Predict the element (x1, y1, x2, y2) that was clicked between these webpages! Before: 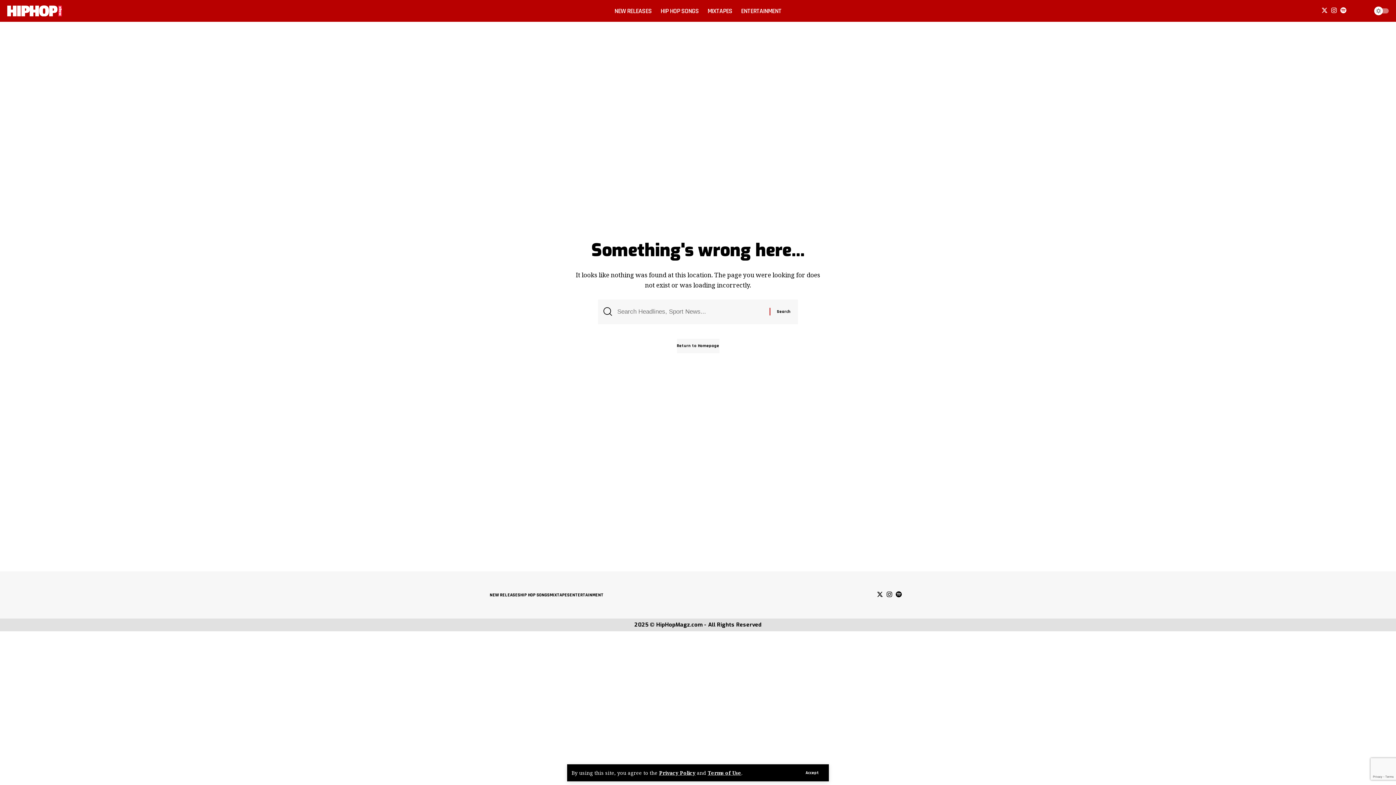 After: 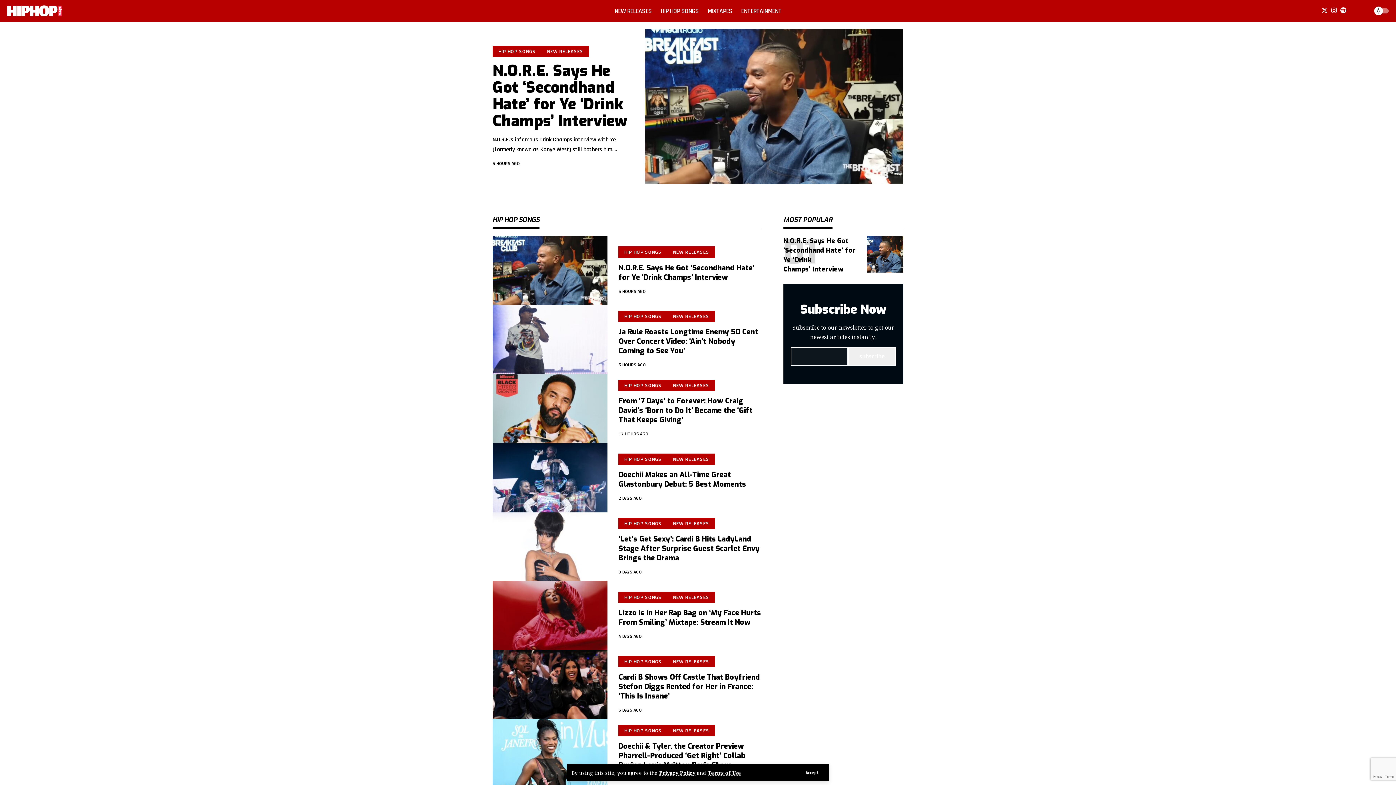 Action: bbox: (520, 591, 549, 599) label: HIP HOP SONGS